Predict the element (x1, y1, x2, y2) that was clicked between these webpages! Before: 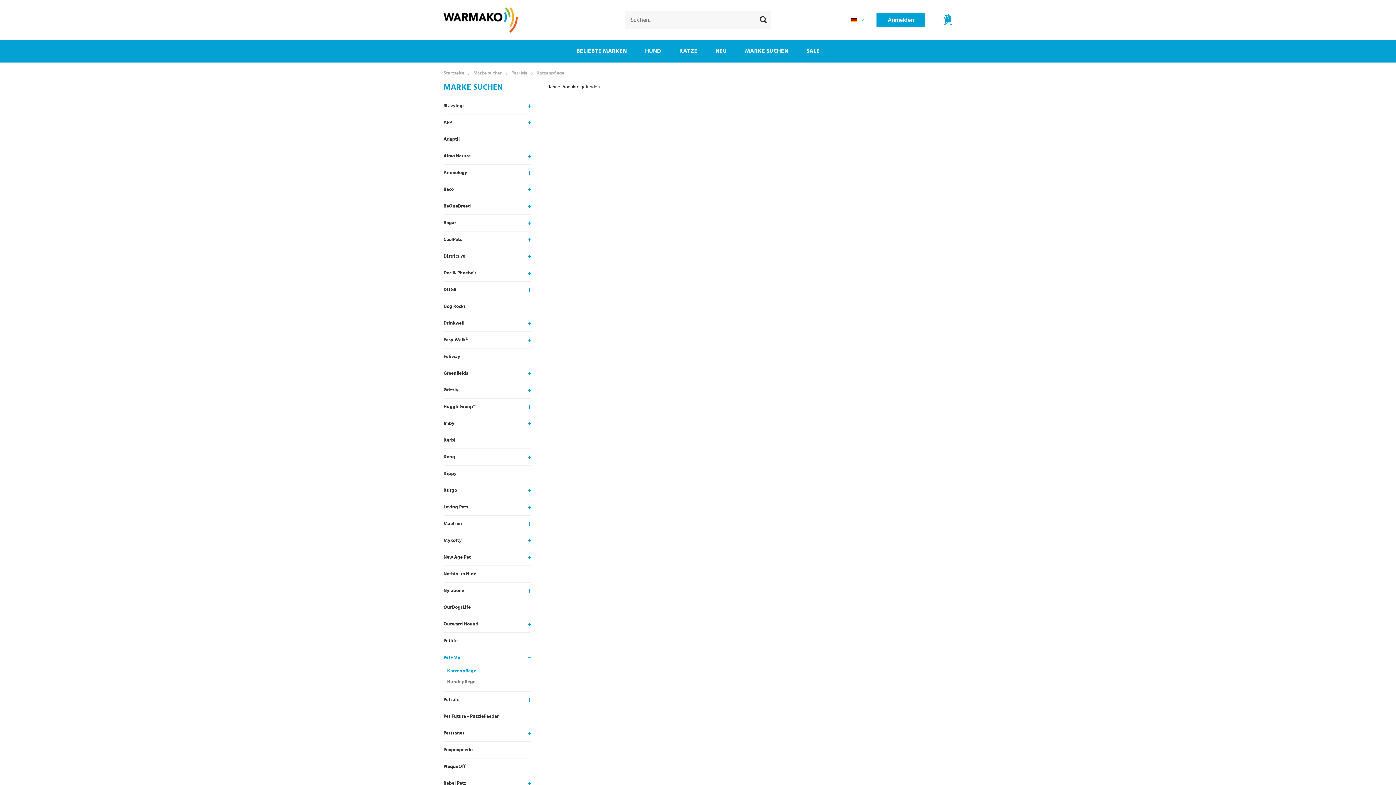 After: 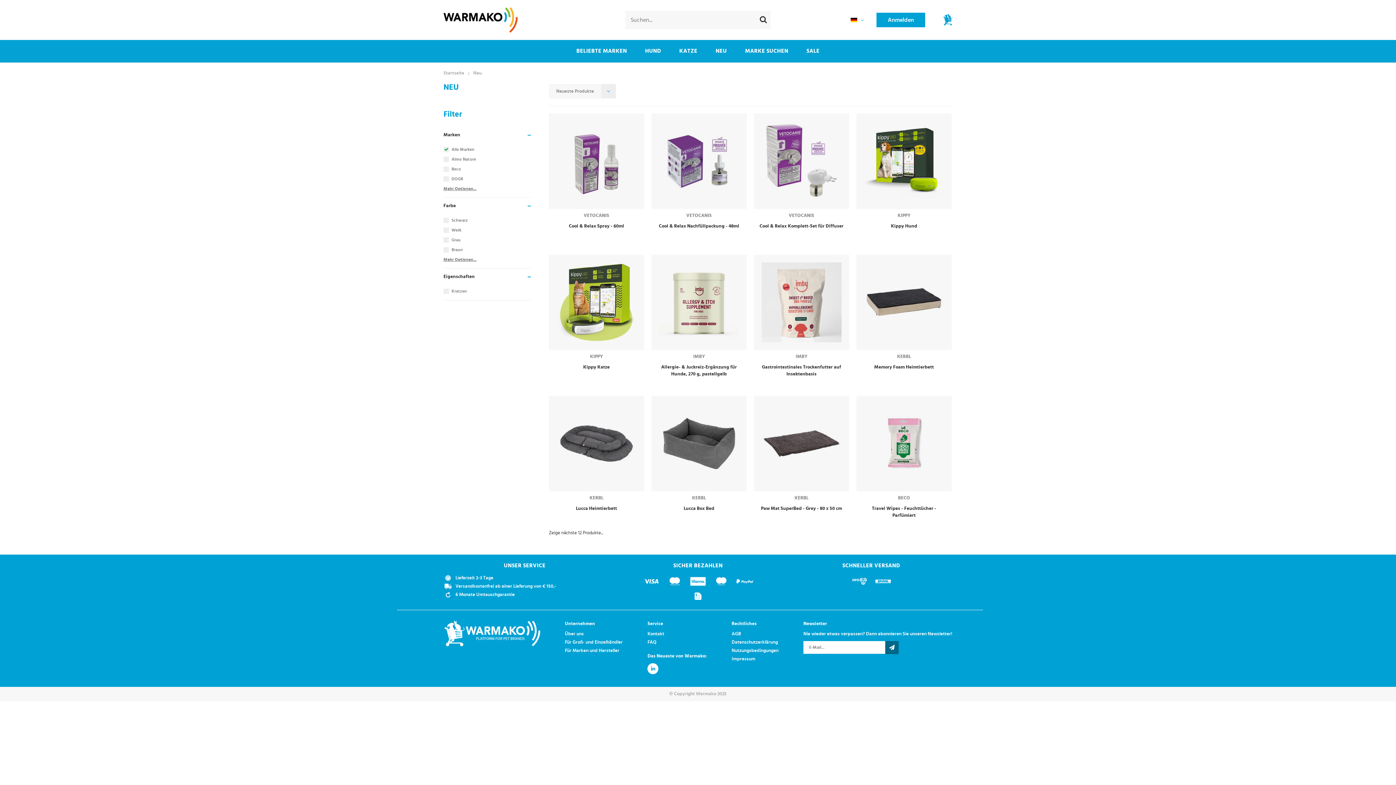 Action: label: NEU bbox: (706, 43, 736, 58)